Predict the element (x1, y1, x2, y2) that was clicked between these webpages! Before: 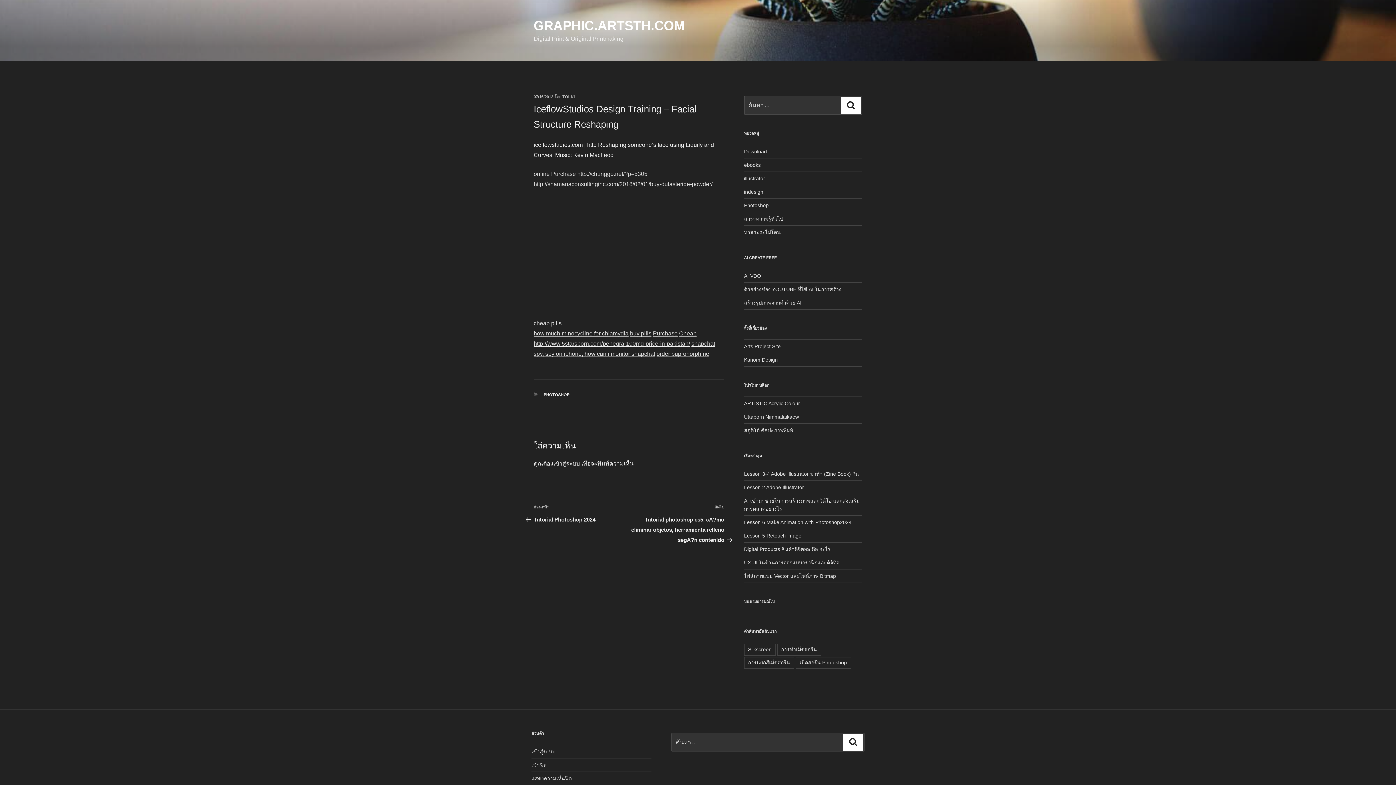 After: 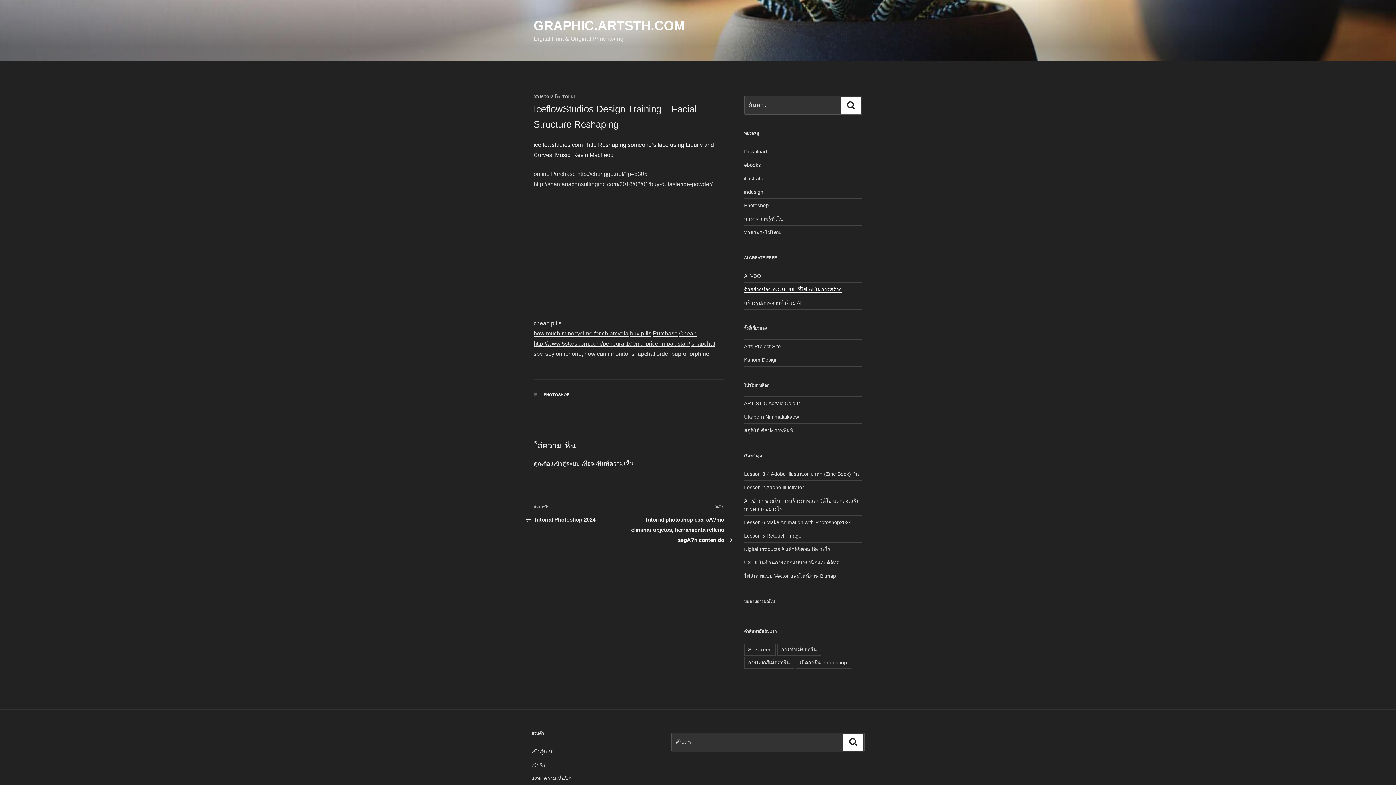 Action: label: ตัวอย่างช่อง YOUTUBE ที่ใช้ AI ในการสร้าง bbox: (744, 286, 841, 292)